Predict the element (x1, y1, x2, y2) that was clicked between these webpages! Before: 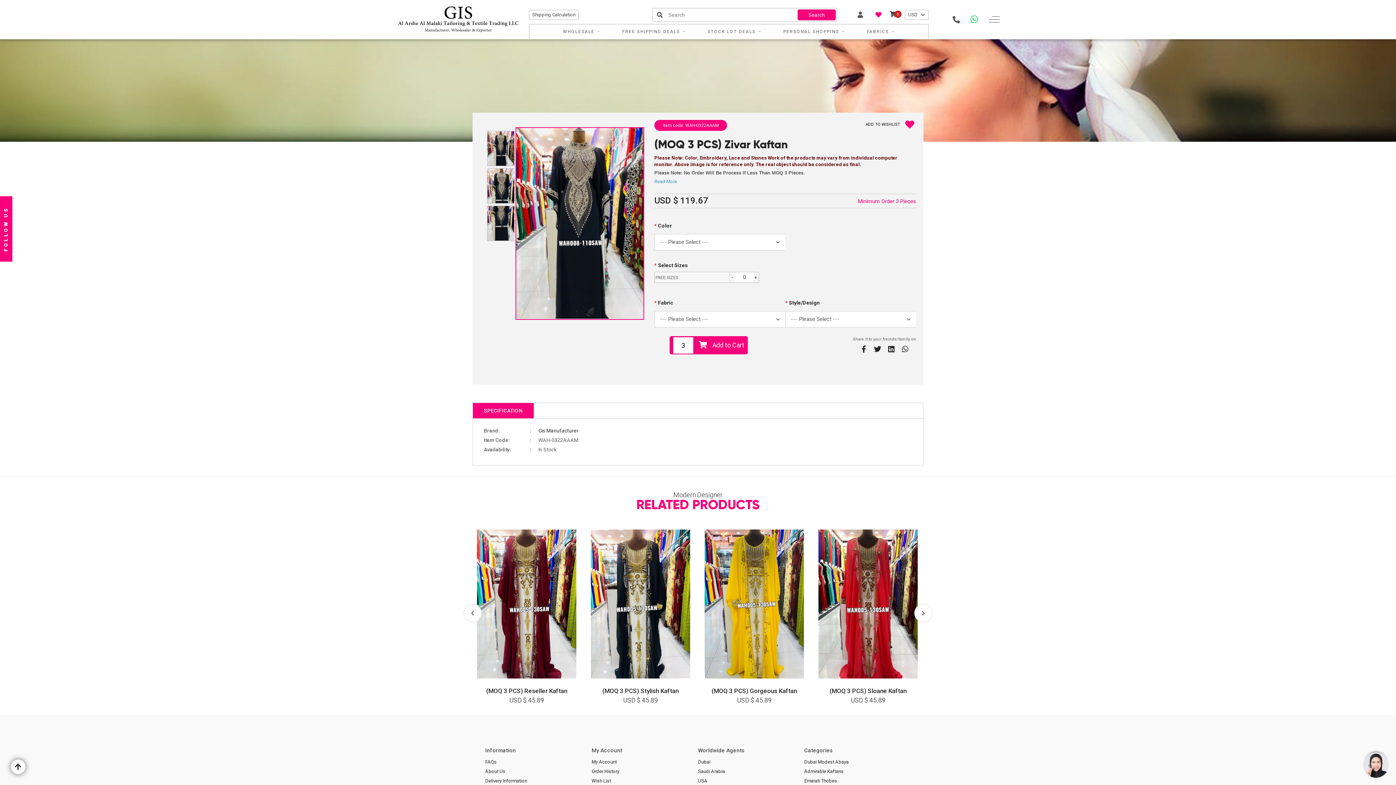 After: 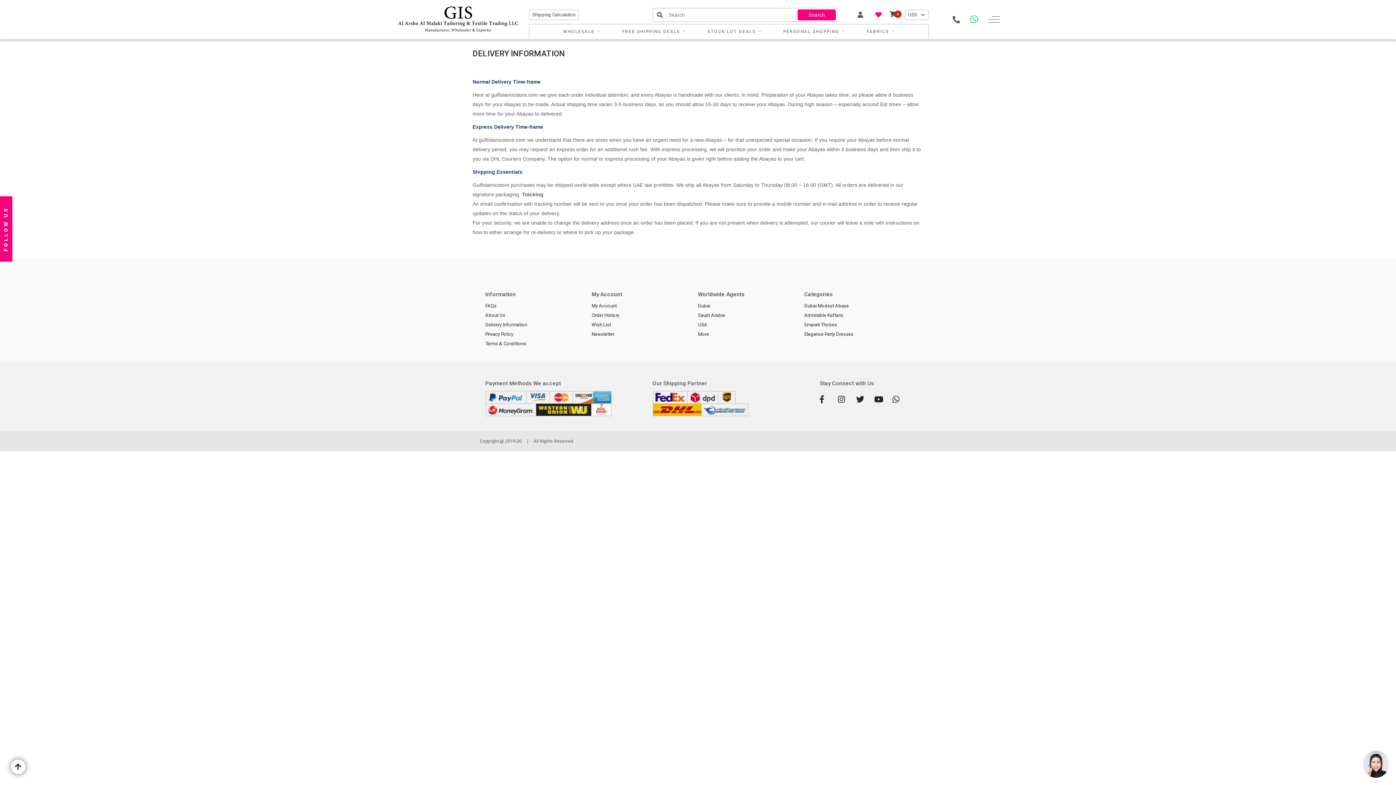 Action: label: Delivery Information bbox: (485, 778, 527, 784)